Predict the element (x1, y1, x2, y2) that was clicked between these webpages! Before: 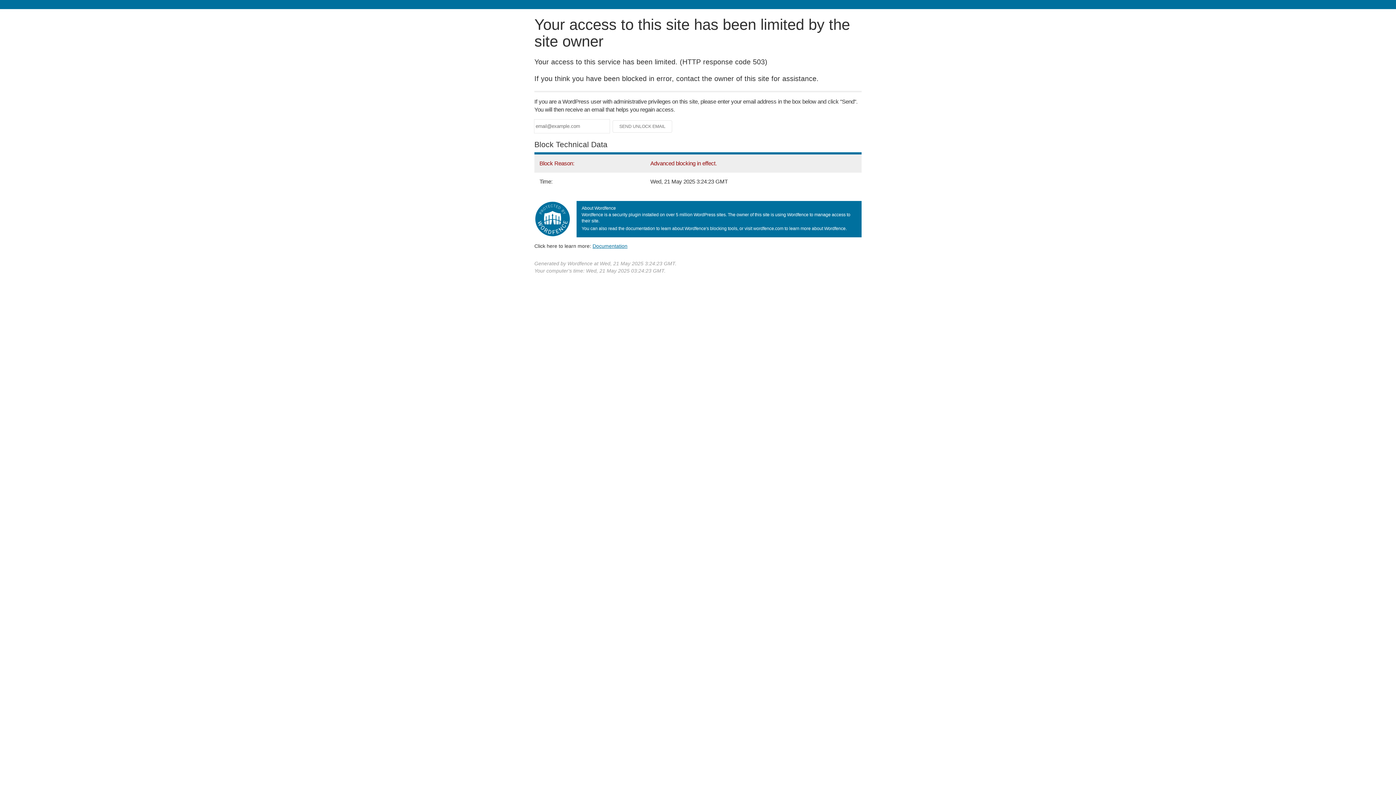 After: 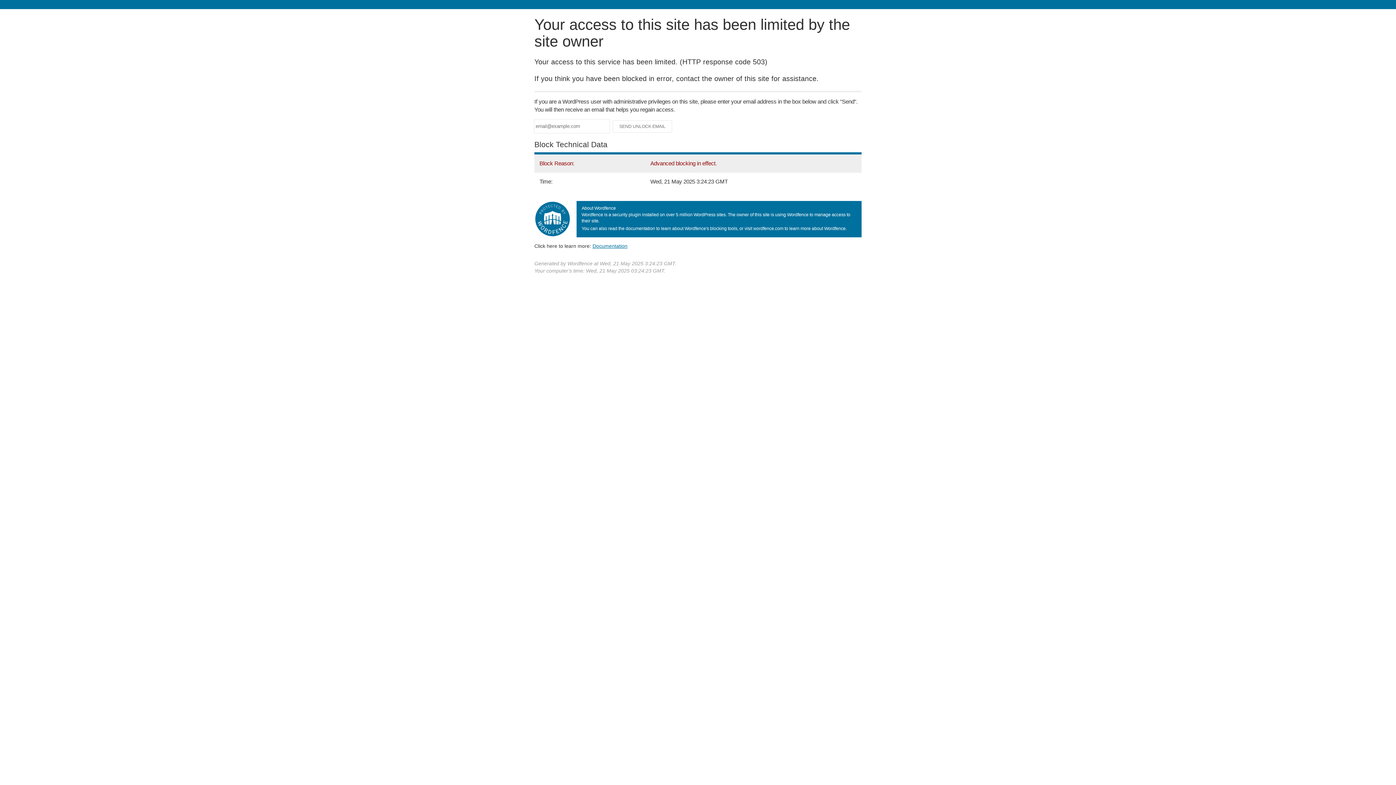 Action: label: Documentation bbox: (592, 243, 627, 248)